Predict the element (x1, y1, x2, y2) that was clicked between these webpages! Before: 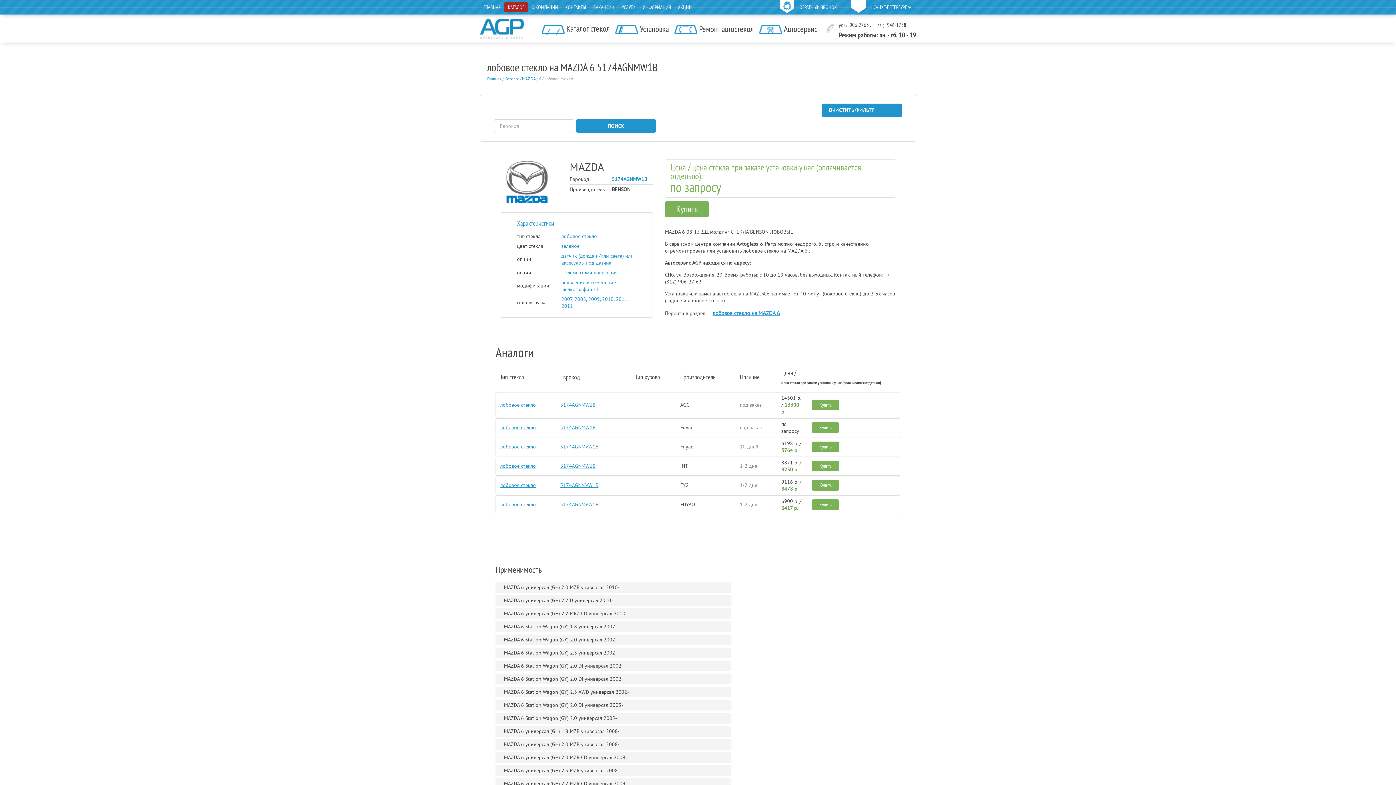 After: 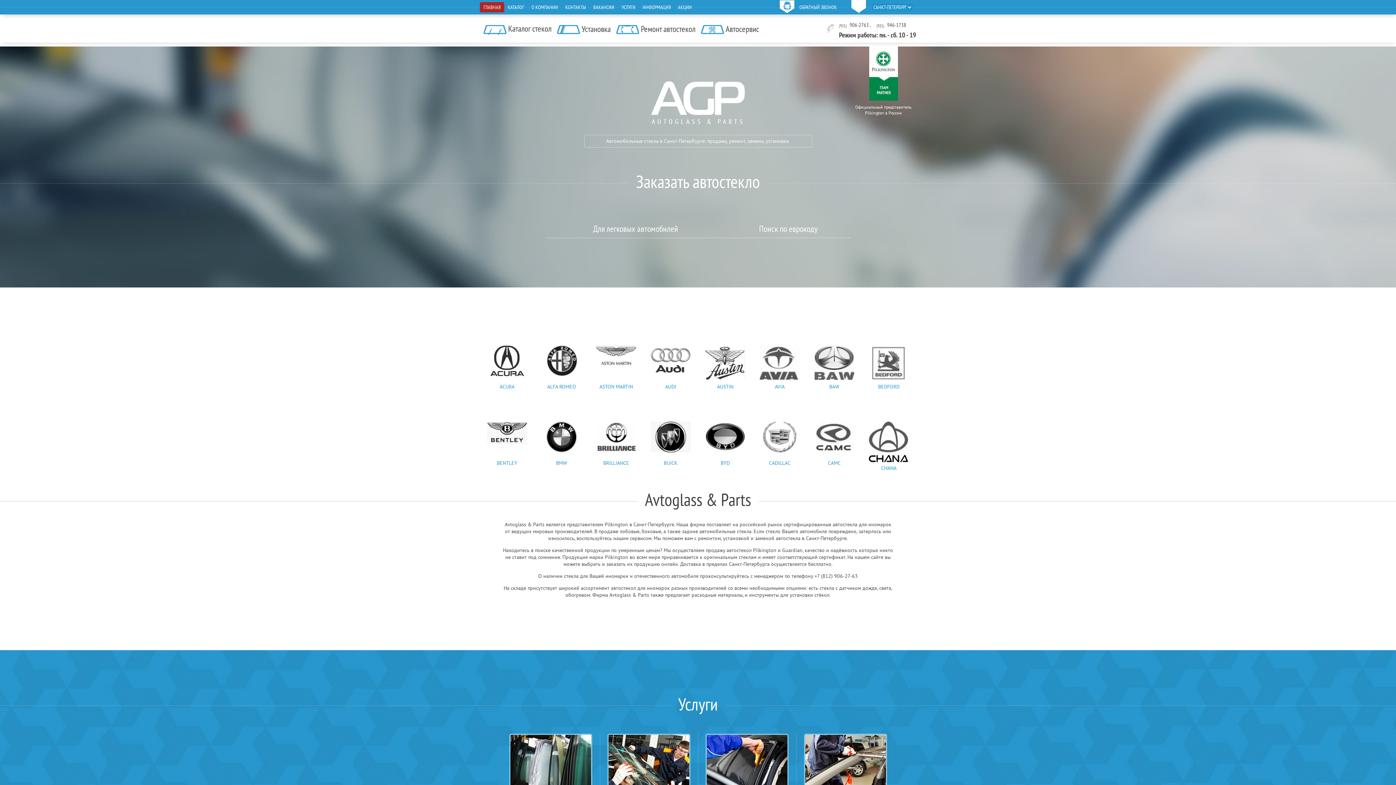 Action: bbox: (487, 76, 501, 81) label: Главная